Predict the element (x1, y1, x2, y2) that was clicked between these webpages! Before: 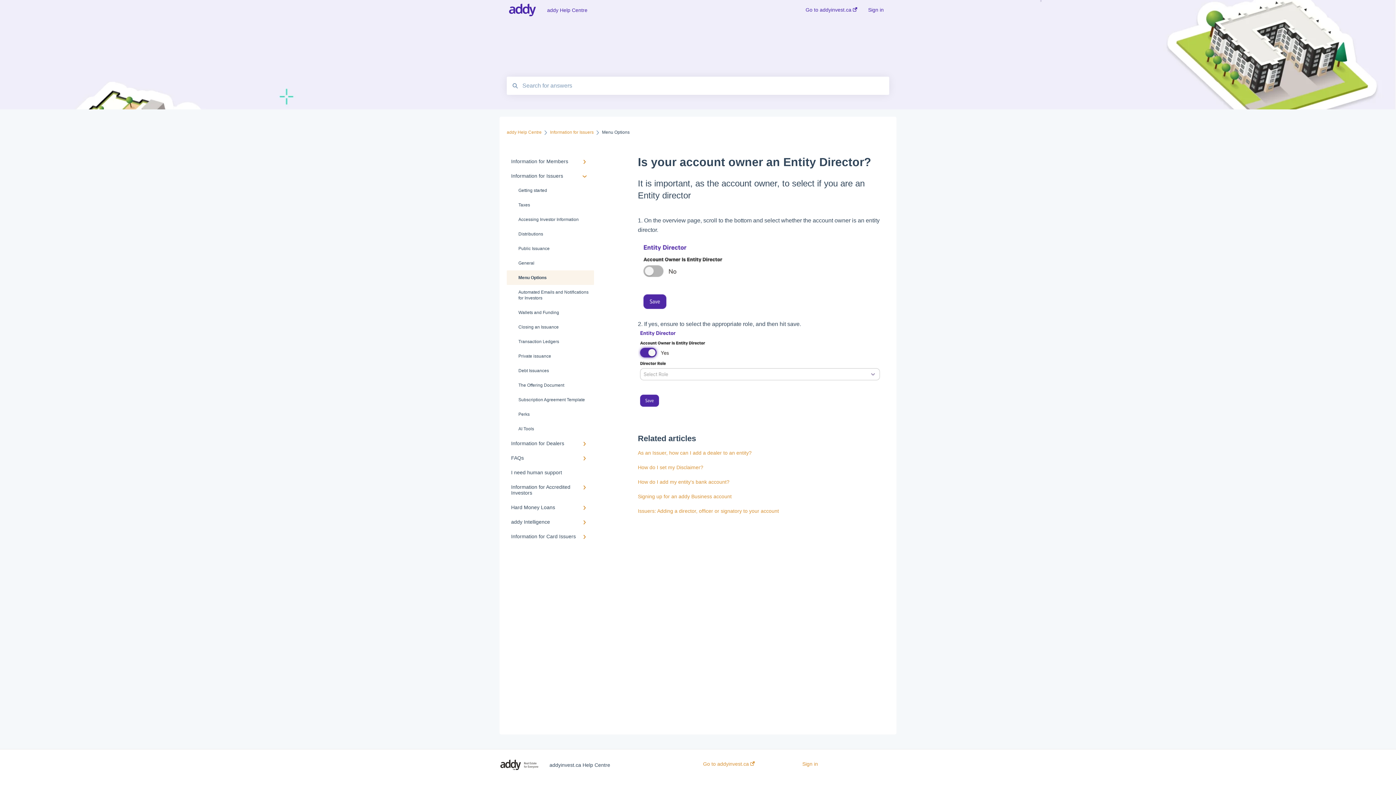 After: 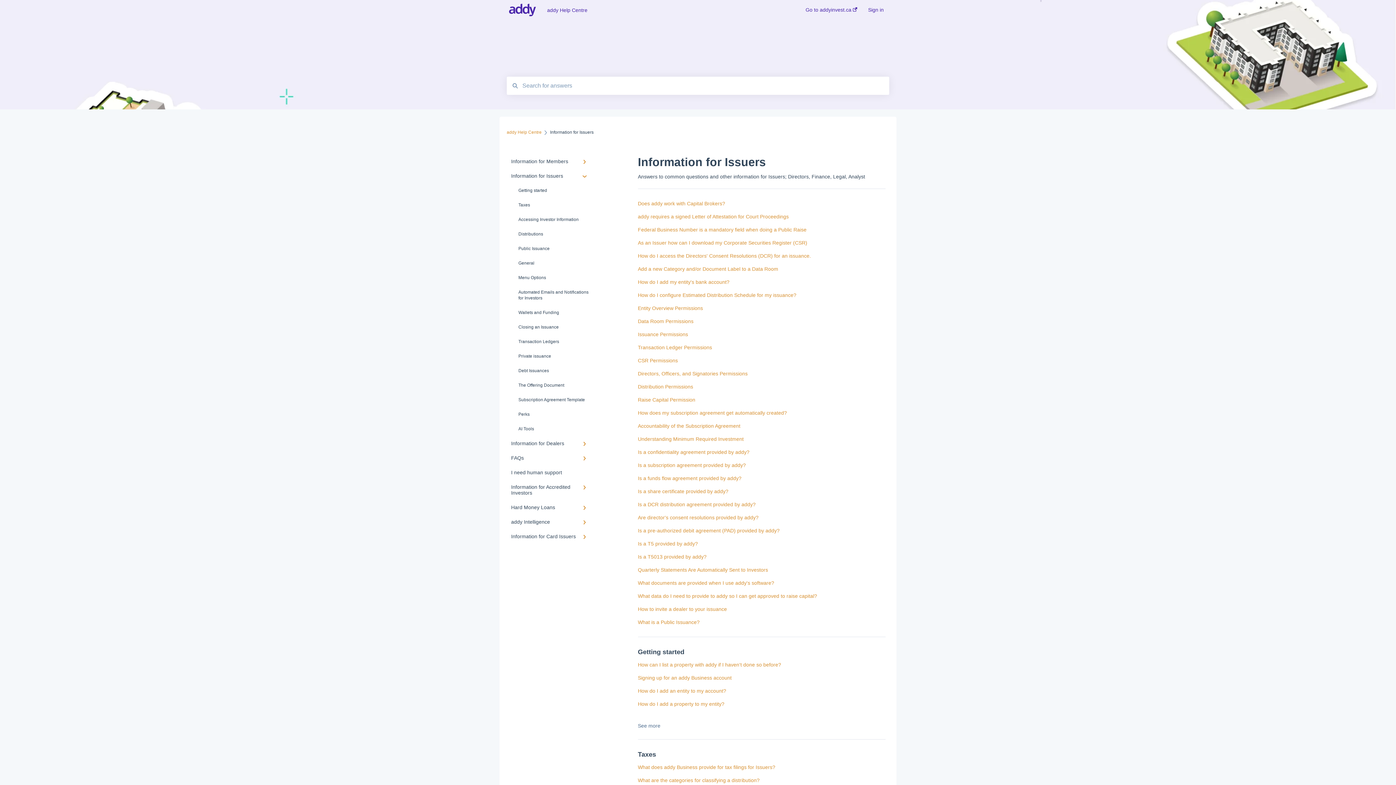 Action: bbox: (506, 168, 594, 183) label: Information for Issuers